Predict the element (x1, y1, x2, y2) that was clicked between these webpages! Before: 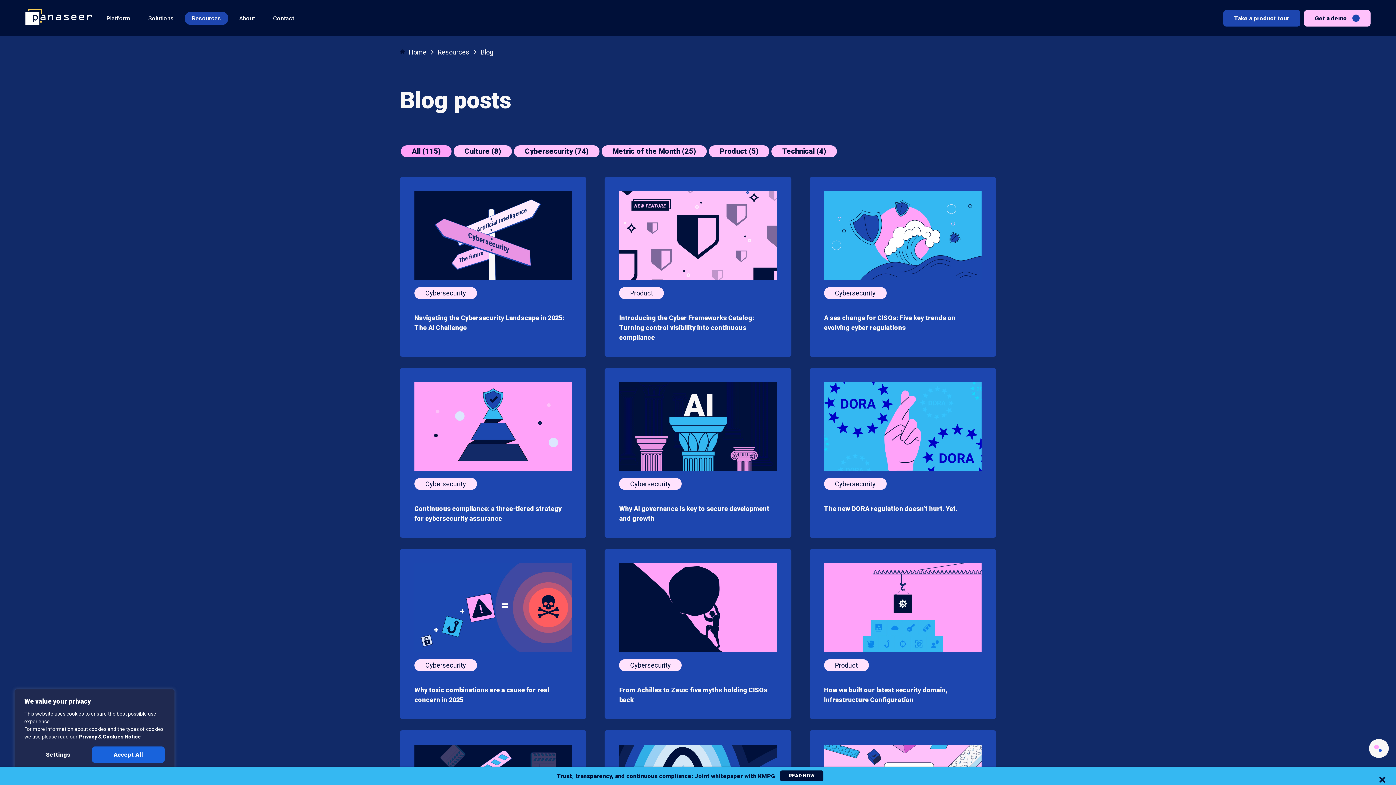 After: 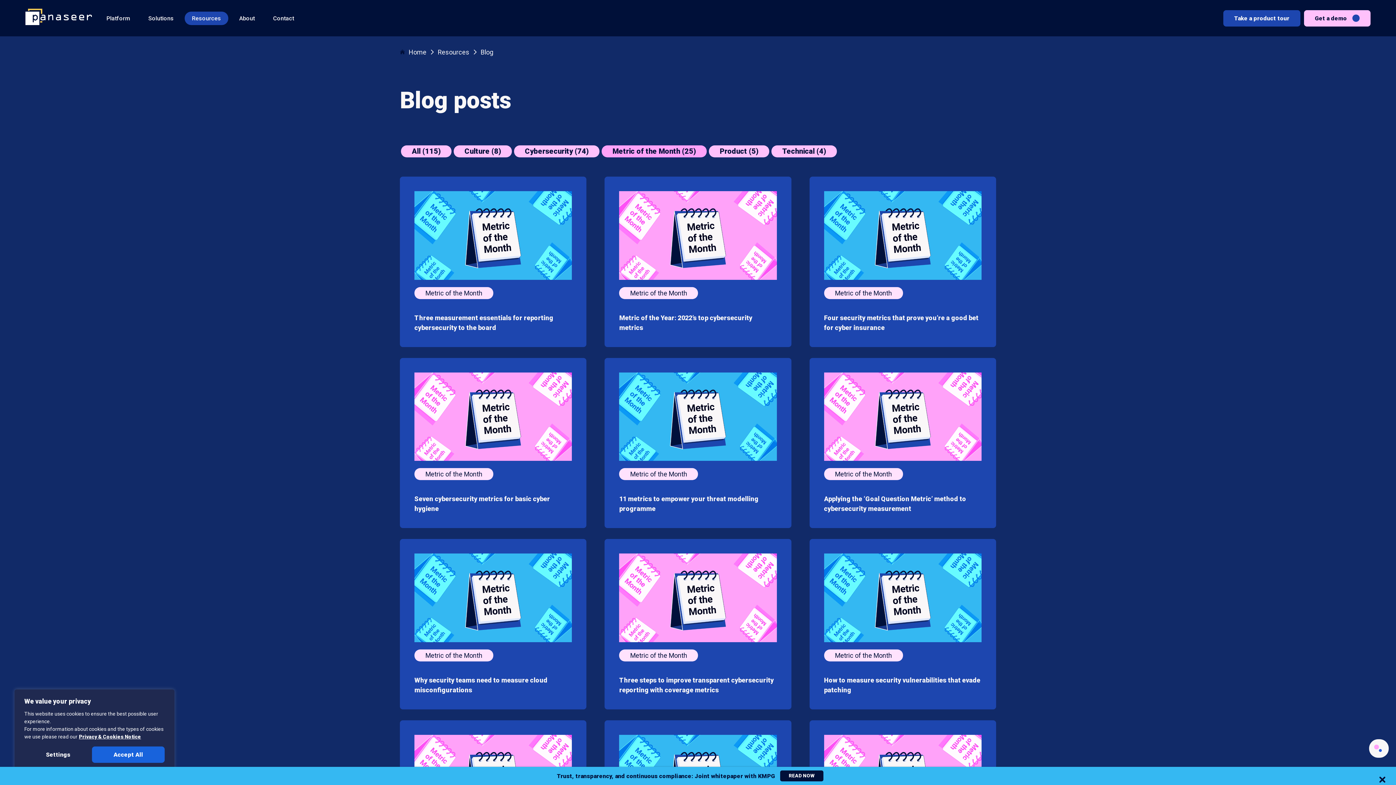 Action: label: Metric of the Month (25) bbox: (601, 145, 706, 157)